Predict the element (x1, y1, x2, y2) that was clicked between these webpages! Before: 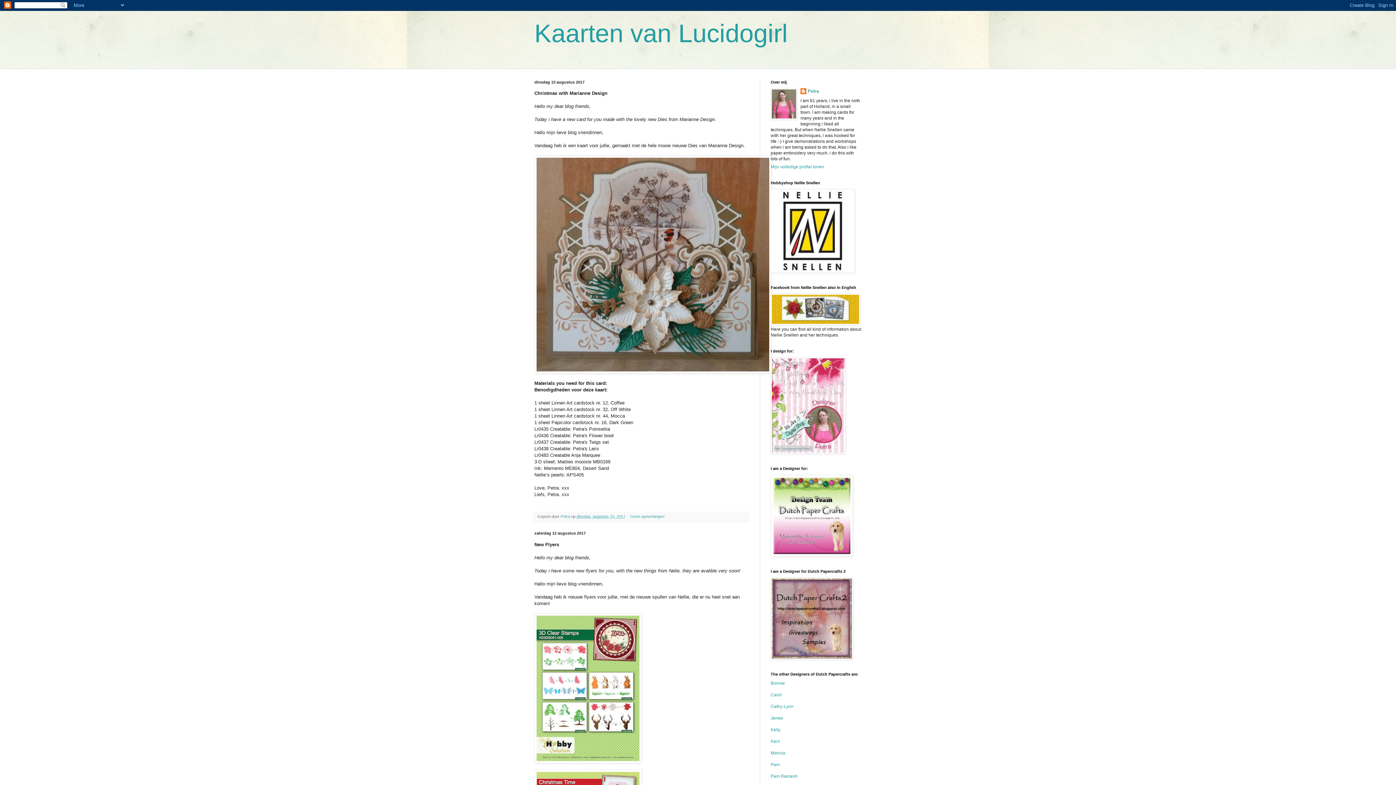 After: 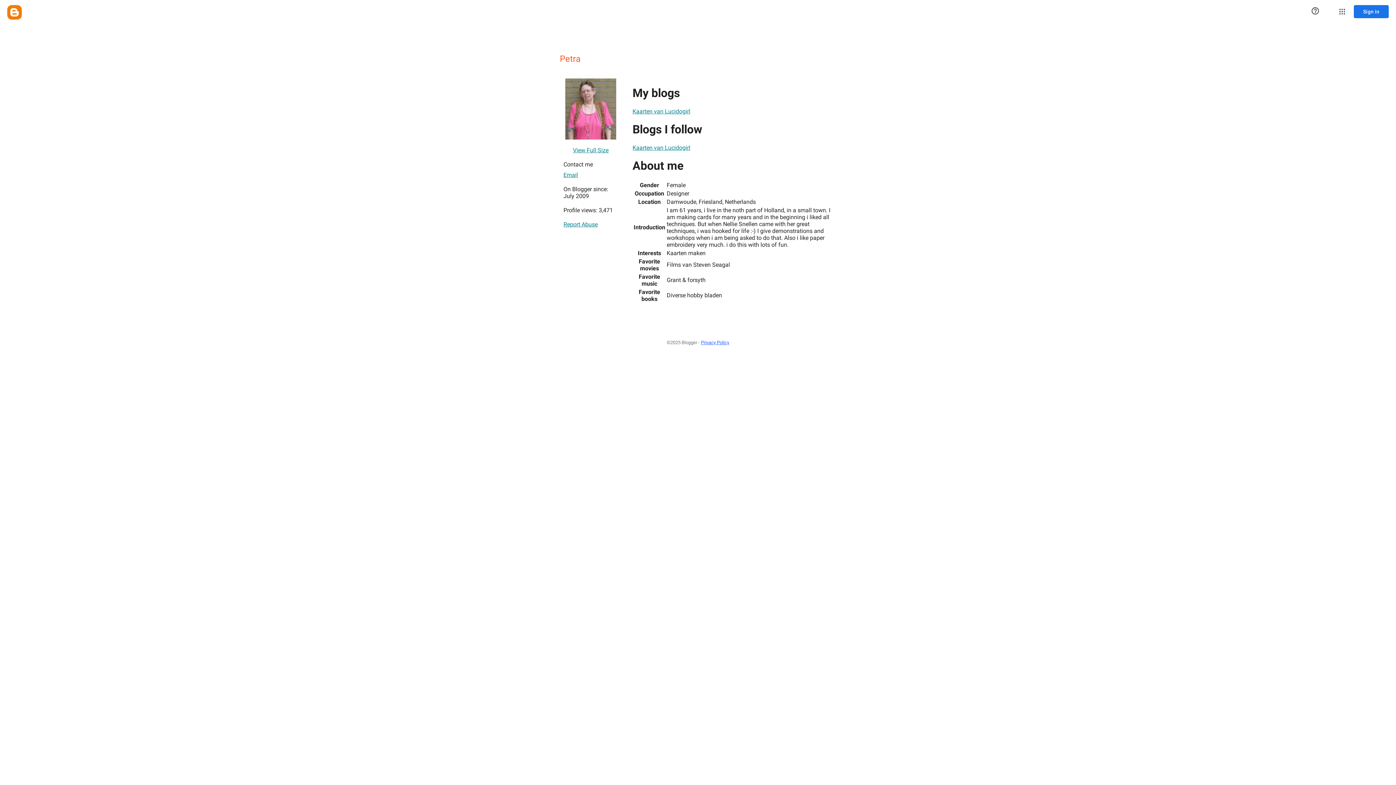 Action: label: Petra bbox: (800, 88, 819, 95)